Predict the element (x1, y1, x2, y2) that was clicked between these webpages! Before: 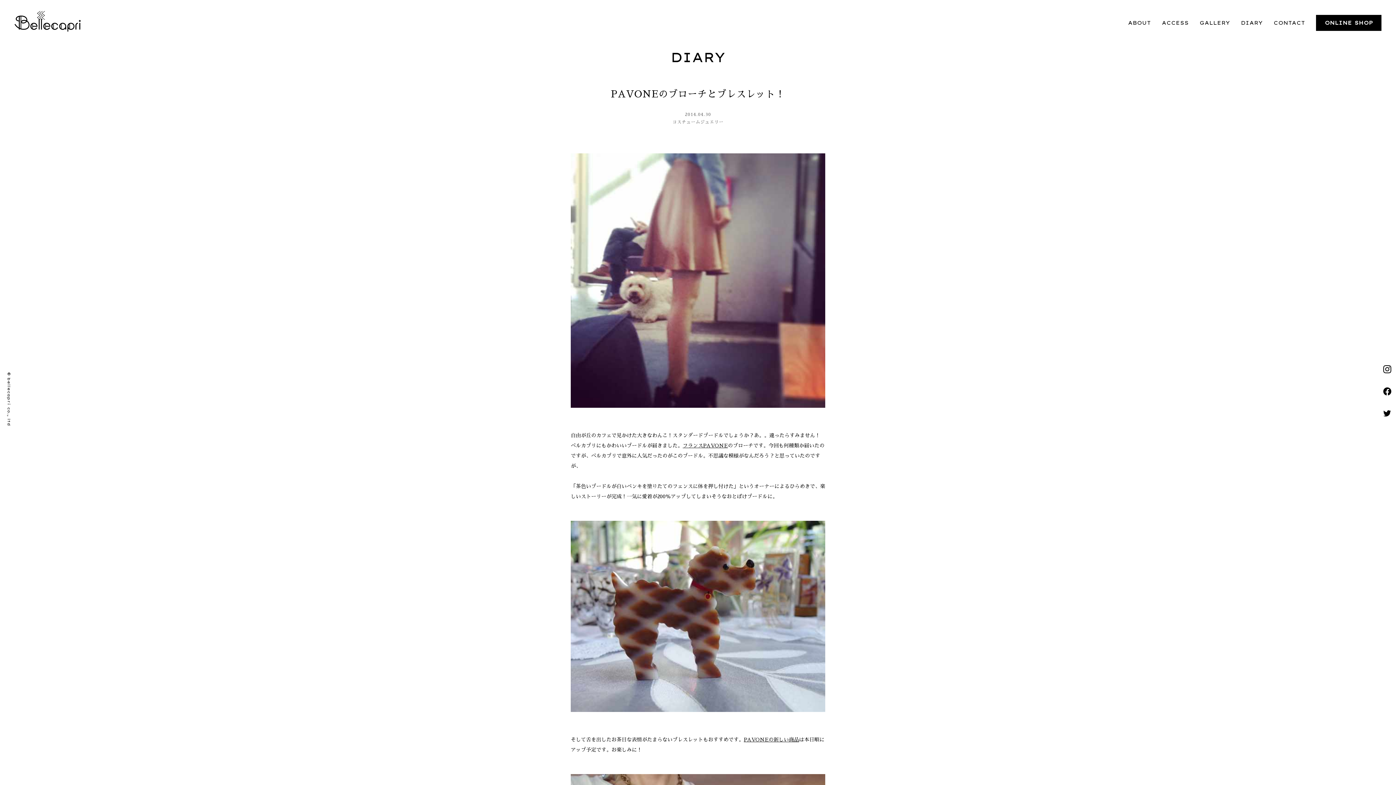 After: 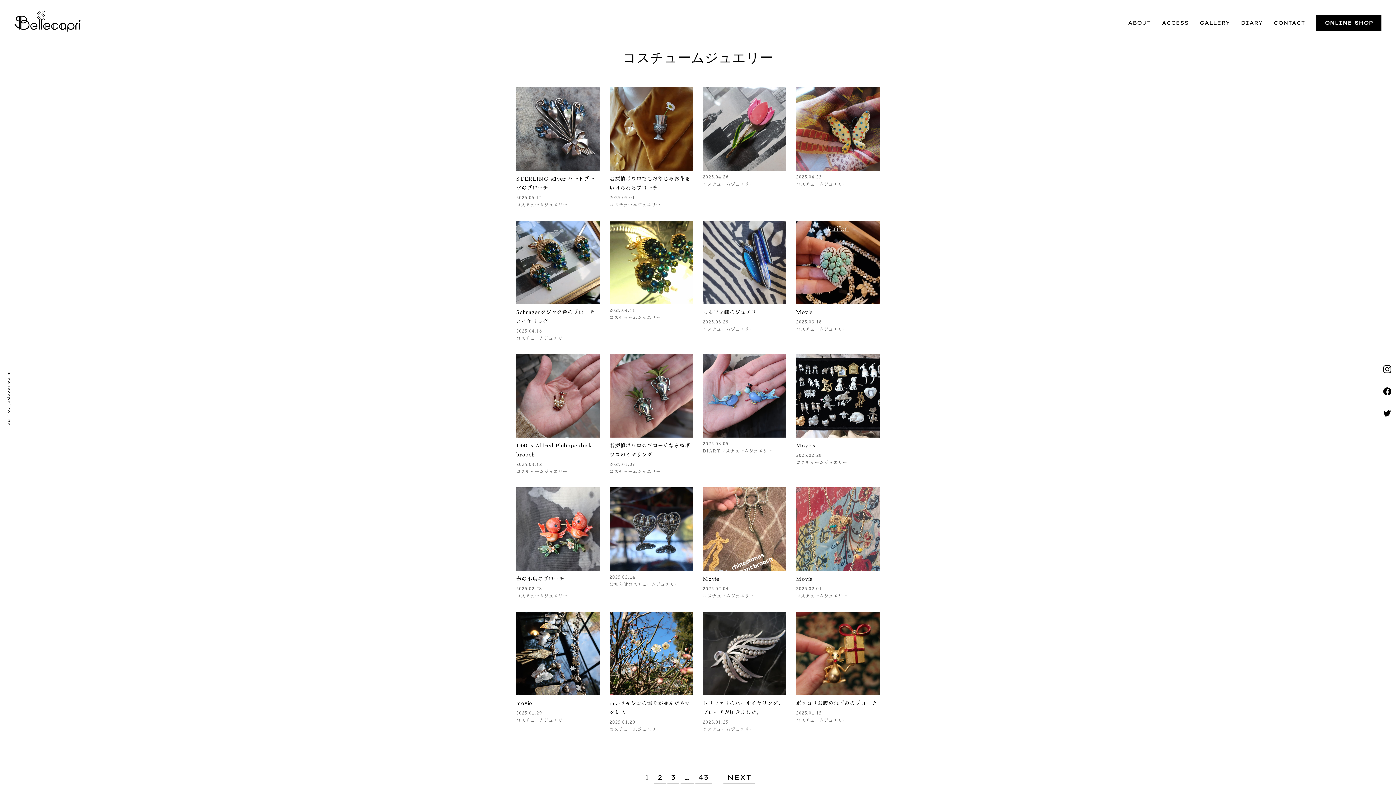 Action: label: コスチュームジュエリー bbox: (672, 120, 723, 124)